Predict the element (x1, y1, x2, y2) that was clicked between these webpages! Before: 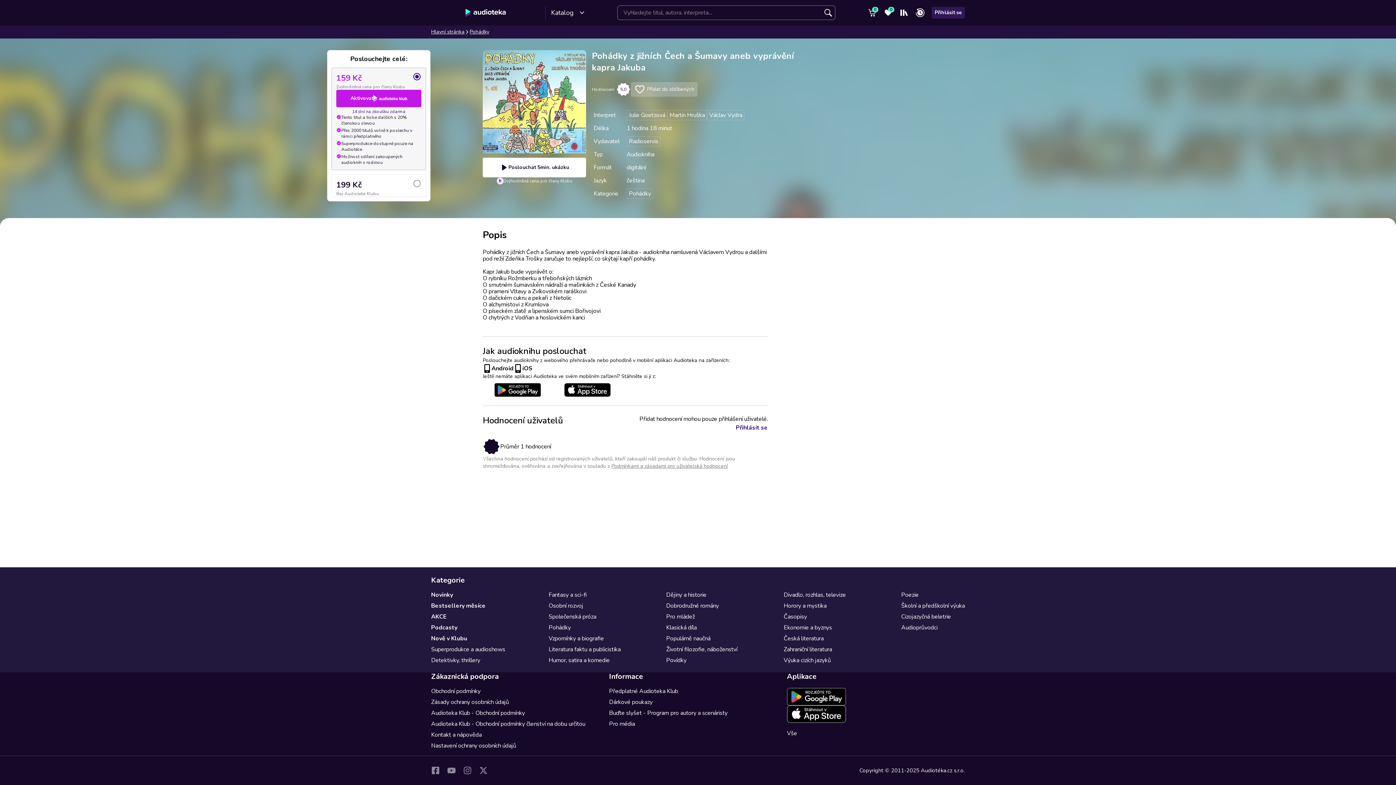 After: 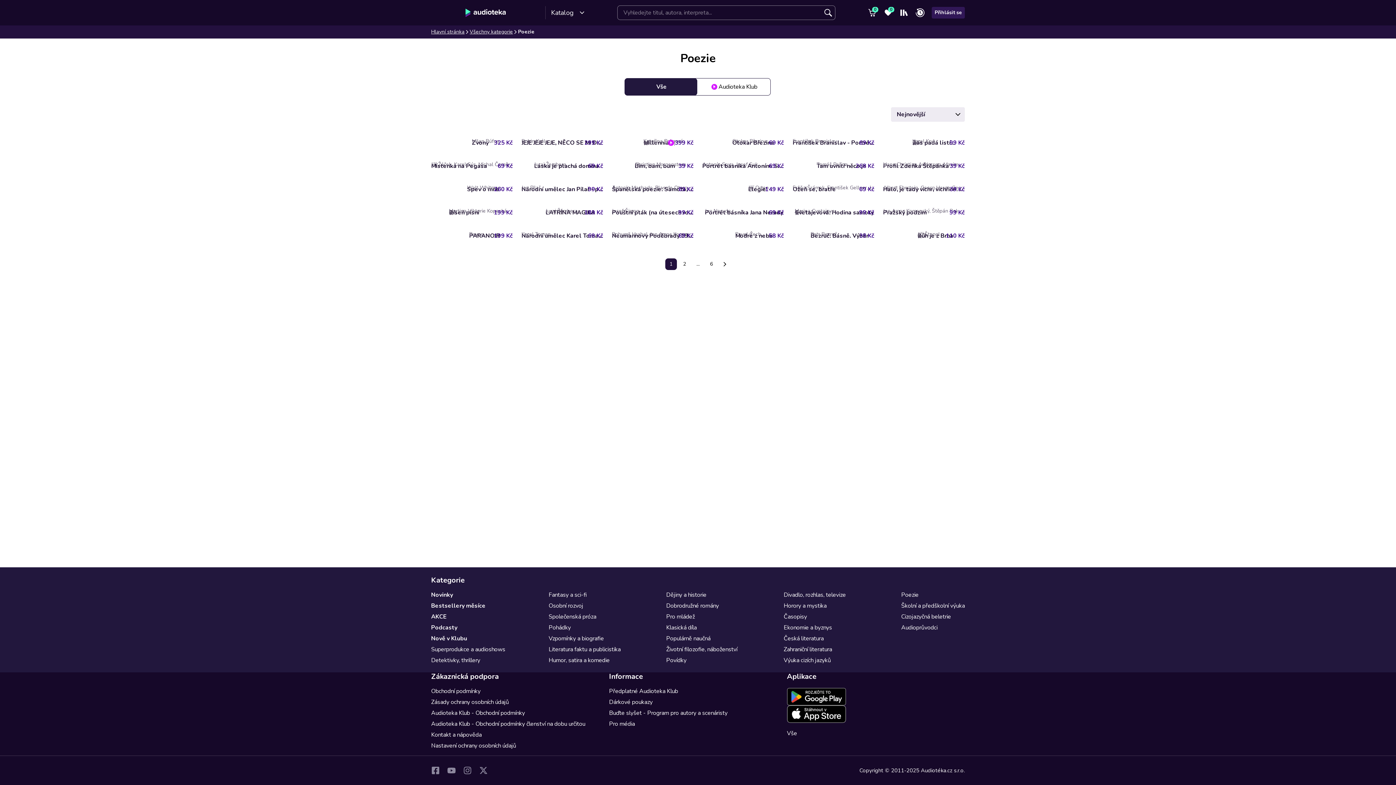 Action: label: Poezie bbox: (901, 591, 918, 599)